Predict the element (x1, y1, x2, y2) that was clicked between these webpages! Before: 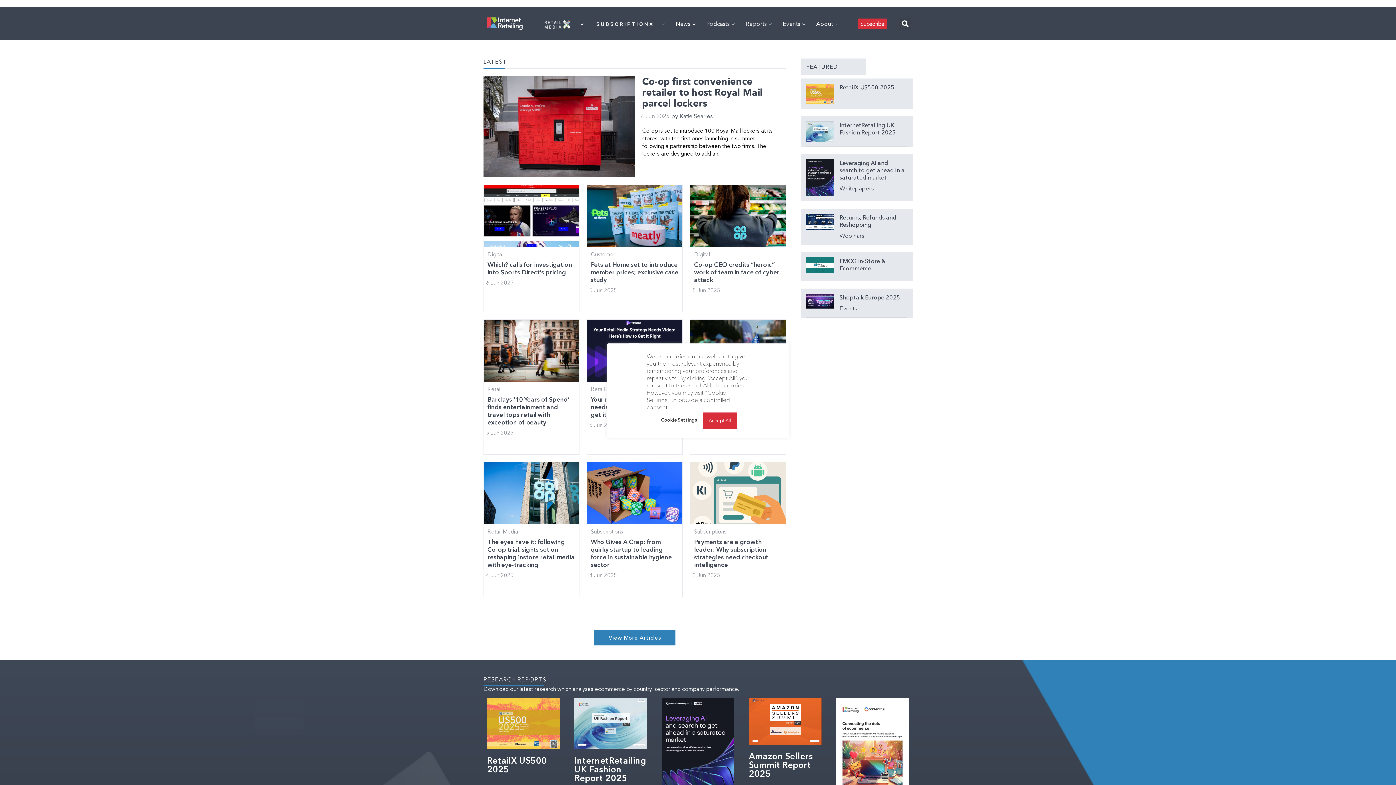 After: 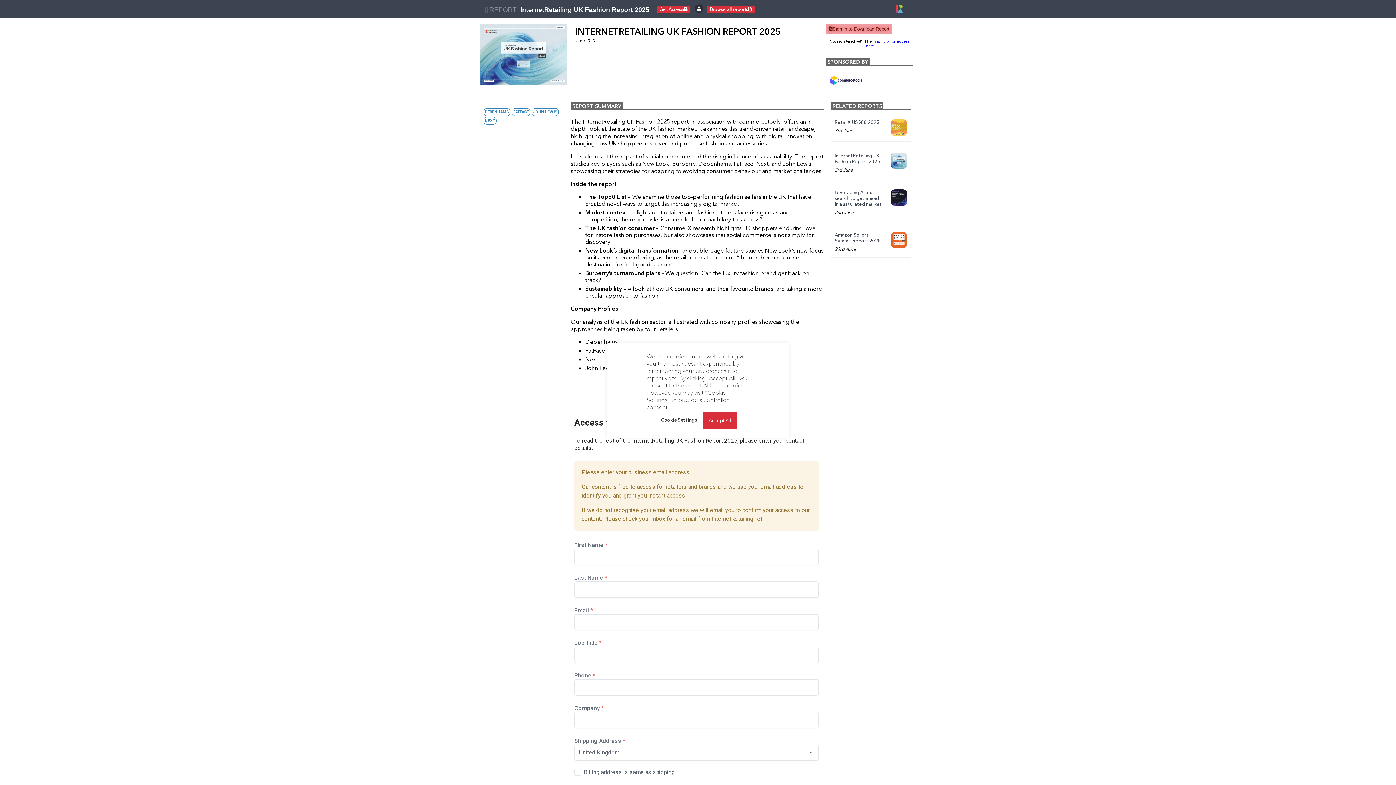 Action: label: InternetRetailing UK Fashion Report 2025 bbox: (574, 755, 646, 783)